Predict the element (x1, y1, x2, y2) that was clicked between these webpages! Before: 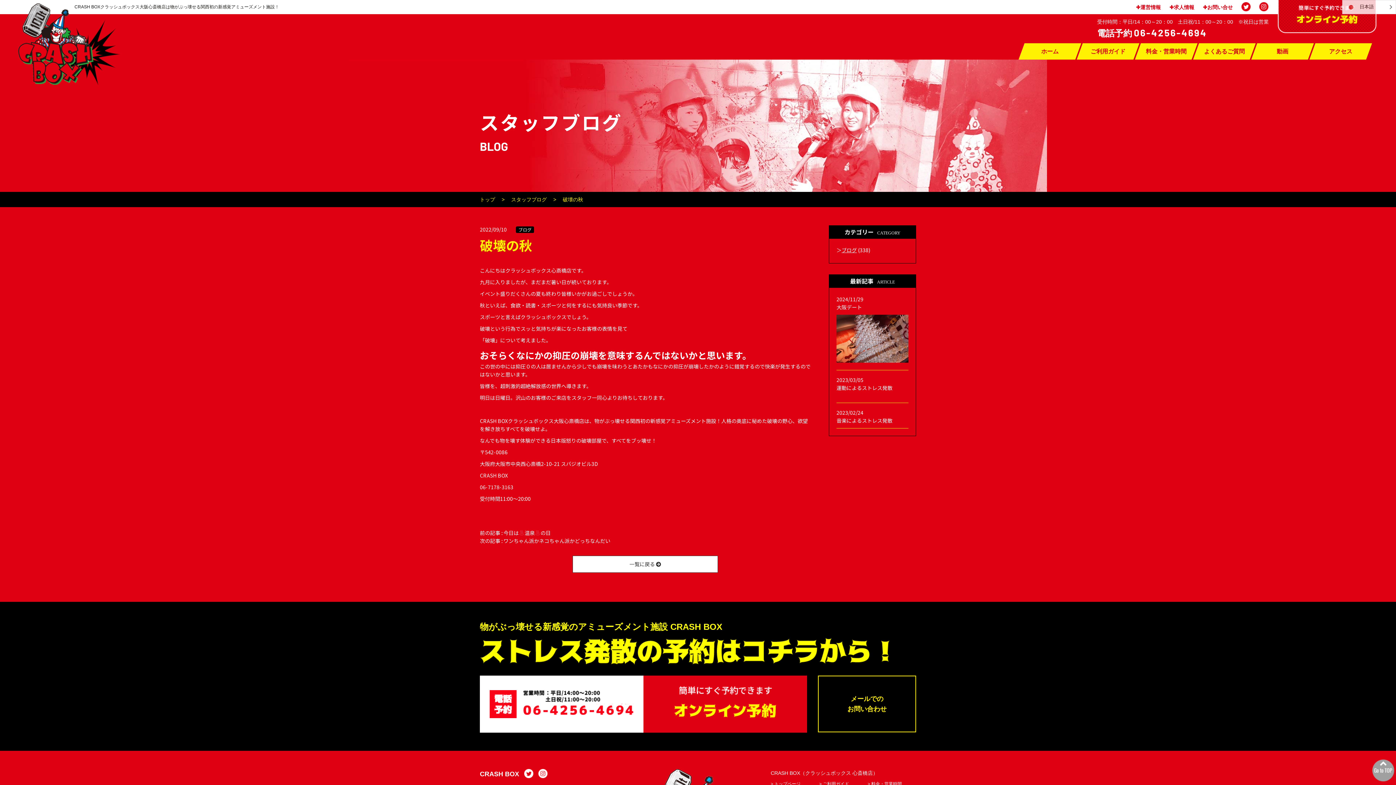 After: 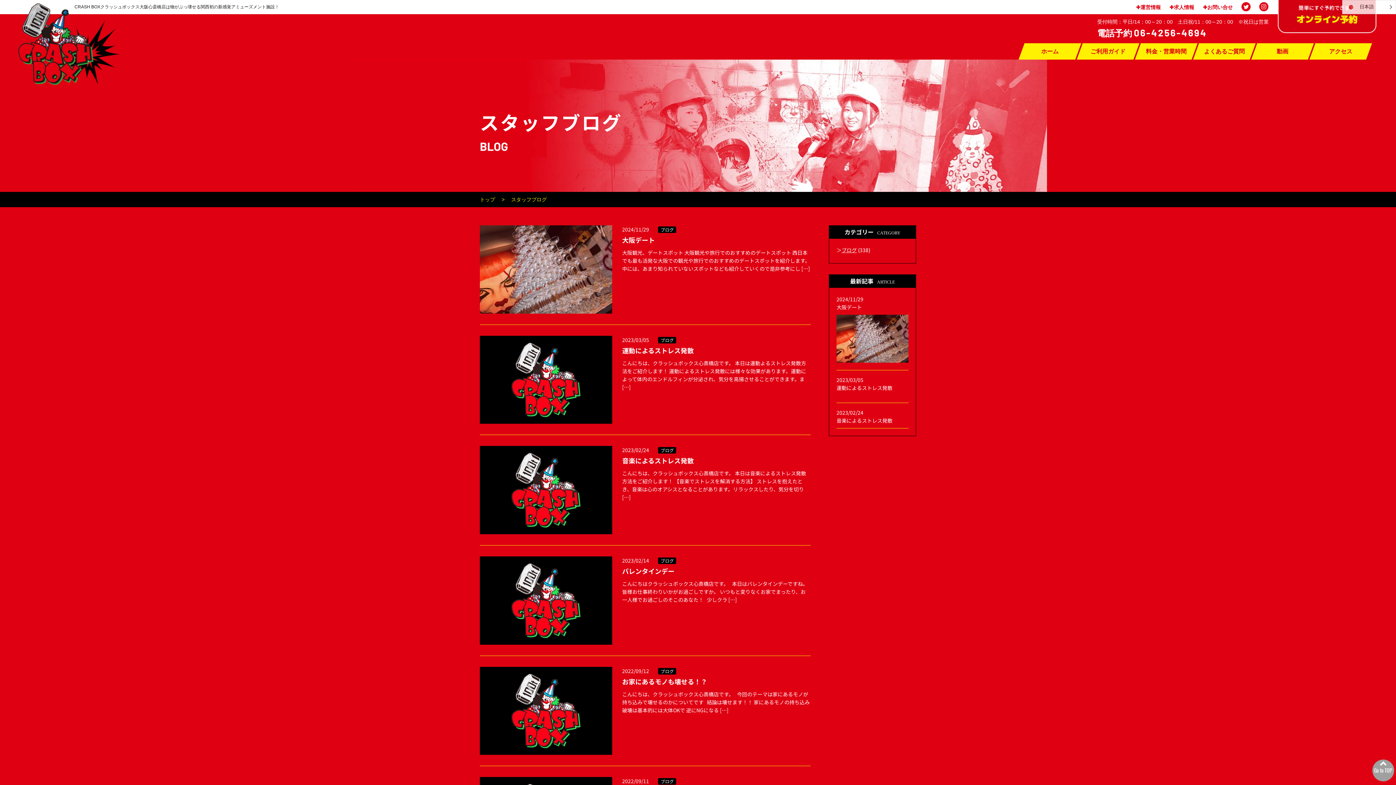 Action: label: スタッフブログ bbox: (511, 196, 546, 202)